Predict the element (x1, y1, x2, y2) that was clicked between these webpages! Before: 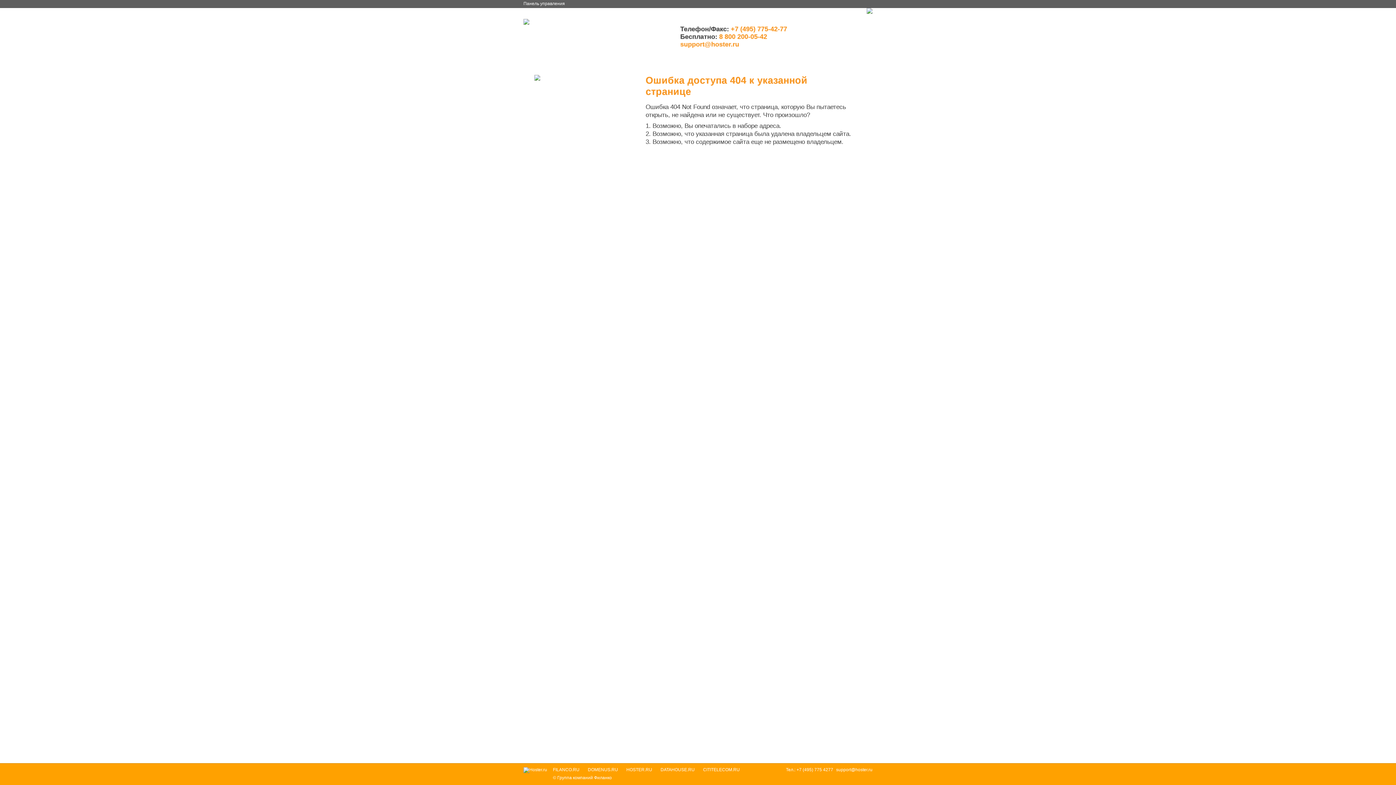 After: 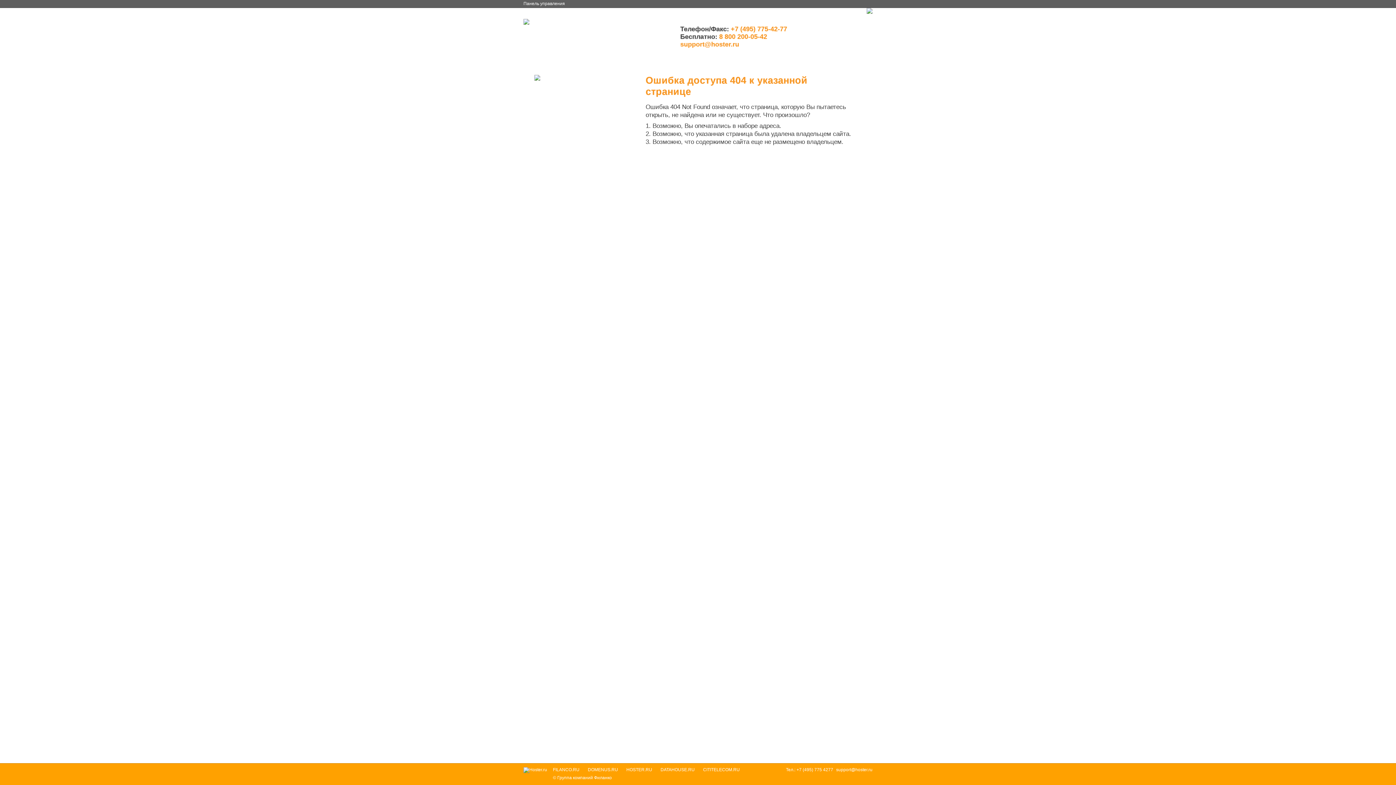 Action: label: Панель управления bbox: (523, 1, 565, 6)